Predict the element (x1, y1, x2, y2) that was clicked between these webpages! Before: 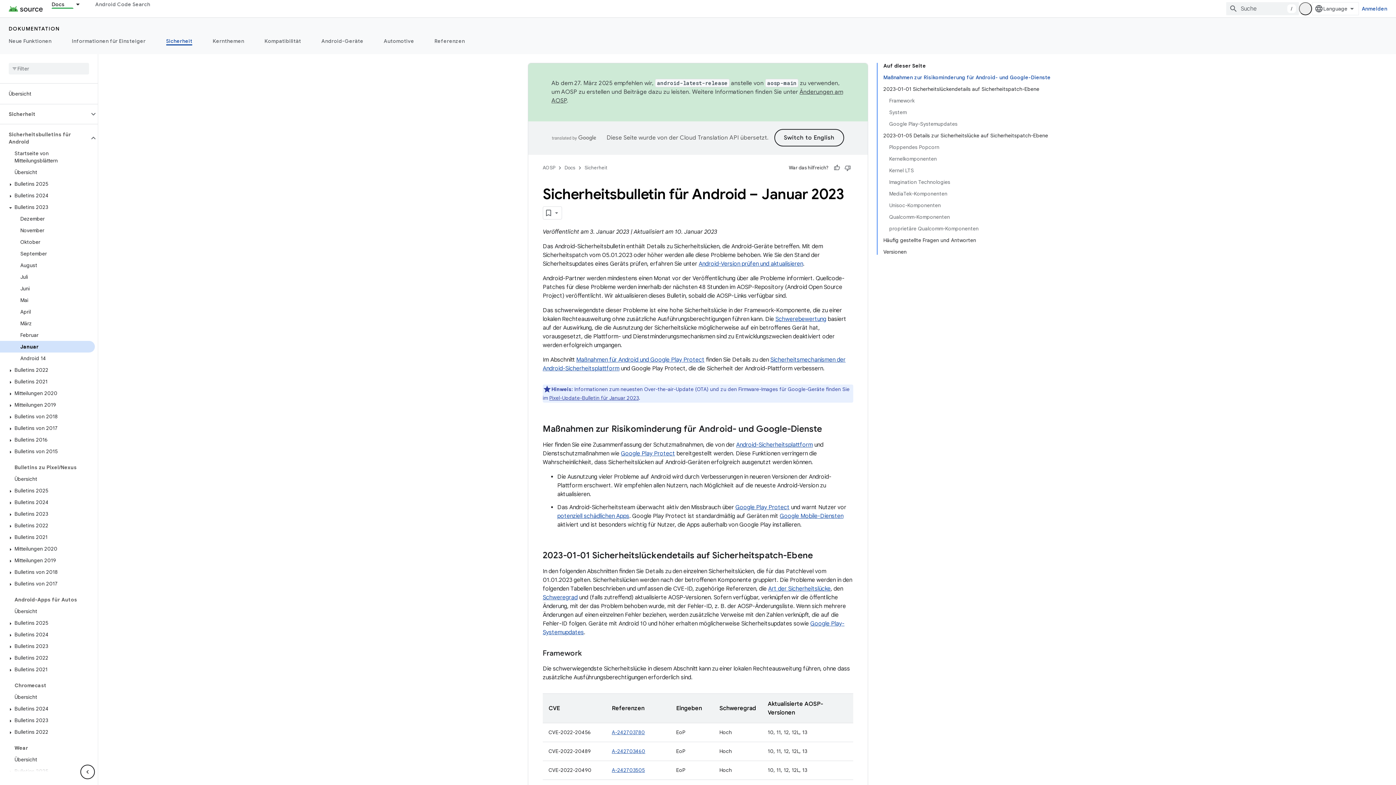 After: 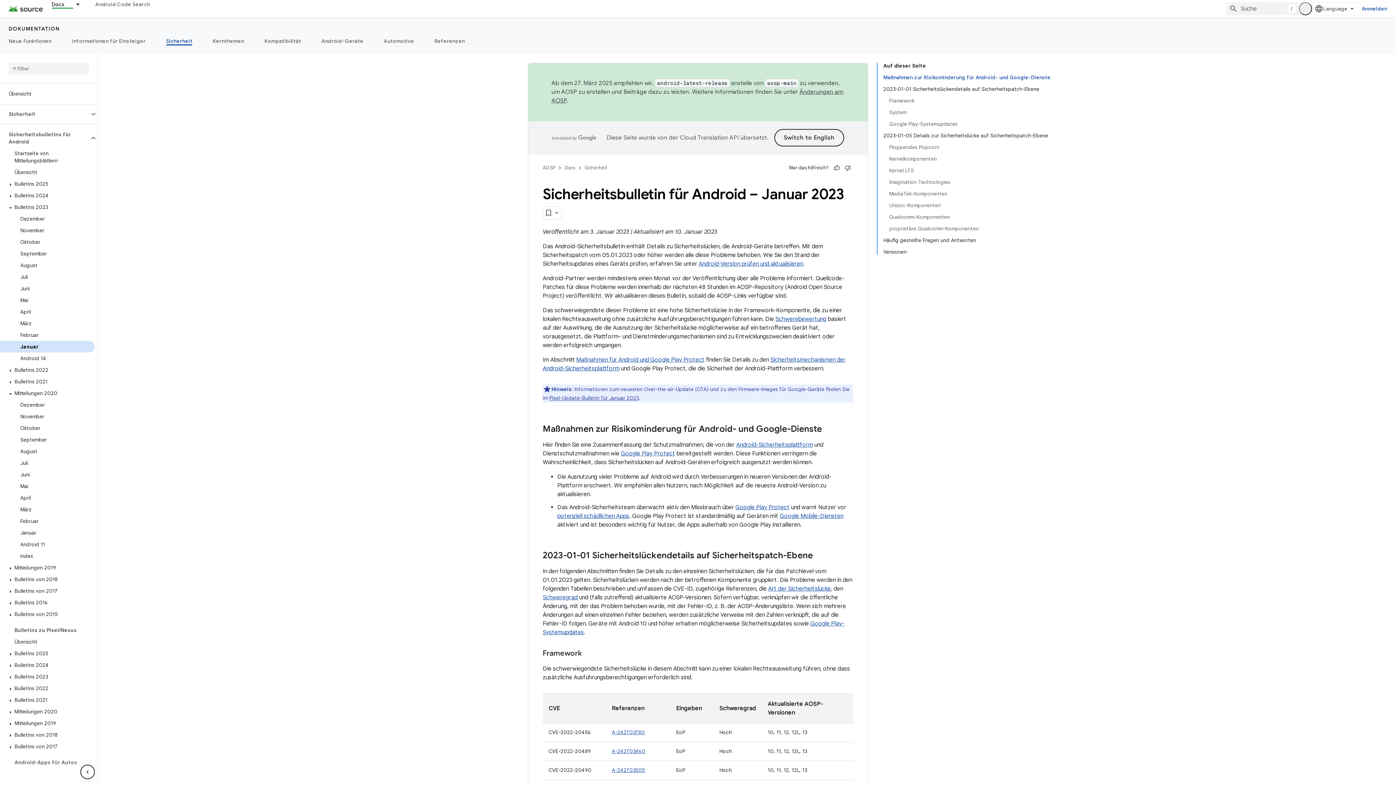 Action: bbox: (6, 390, 14, 397)